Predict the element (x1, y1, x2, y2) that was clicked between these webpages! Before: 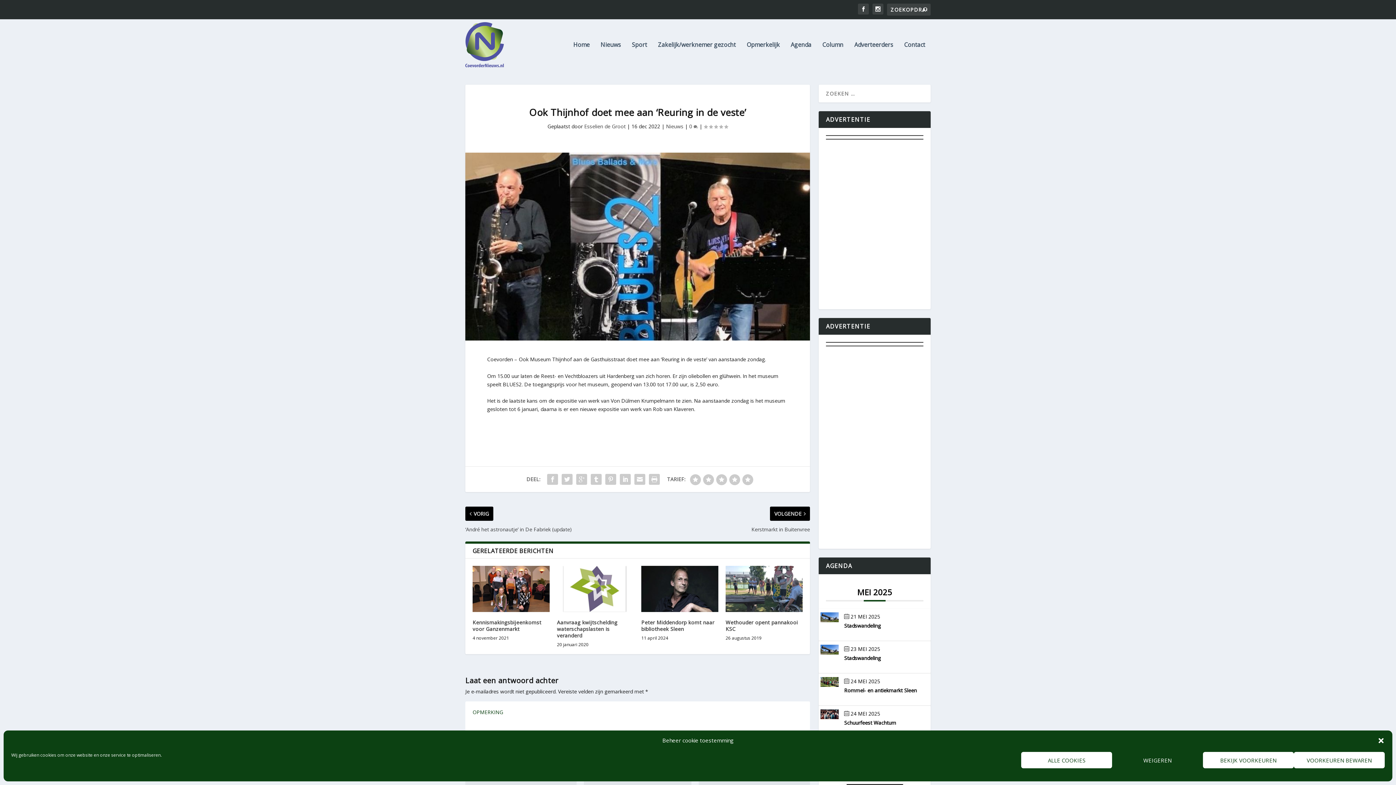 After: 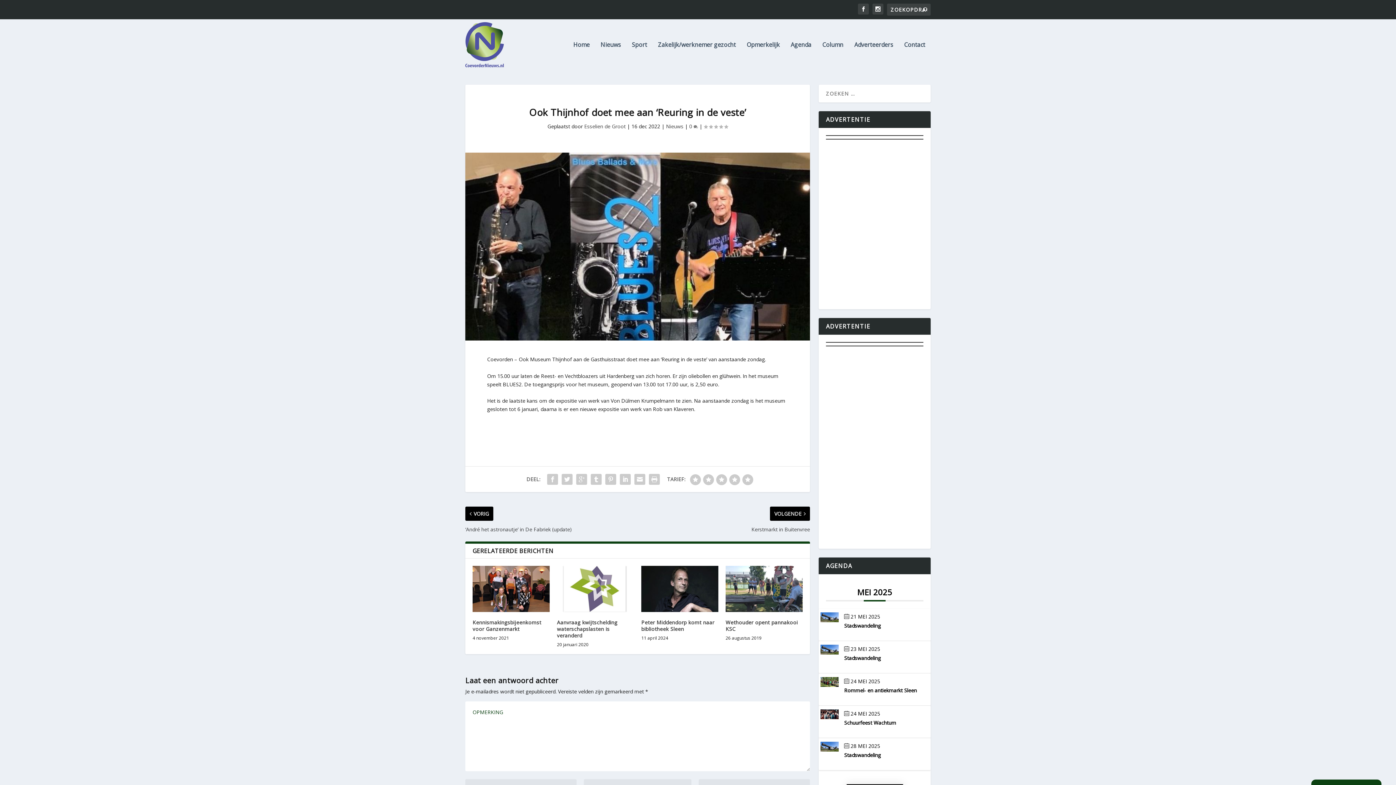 Action: bbox: (1112, 752, 1203, 768) label: WEIGEREN